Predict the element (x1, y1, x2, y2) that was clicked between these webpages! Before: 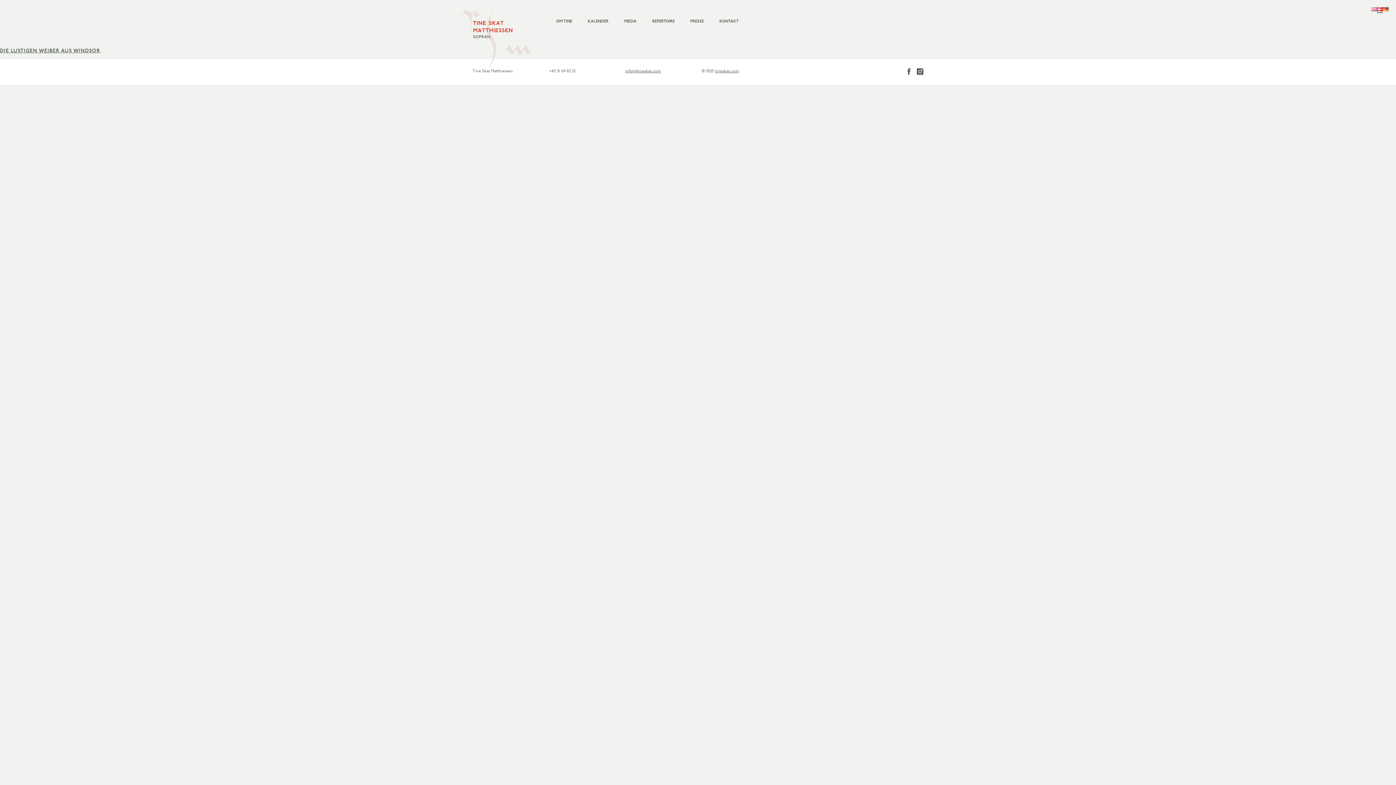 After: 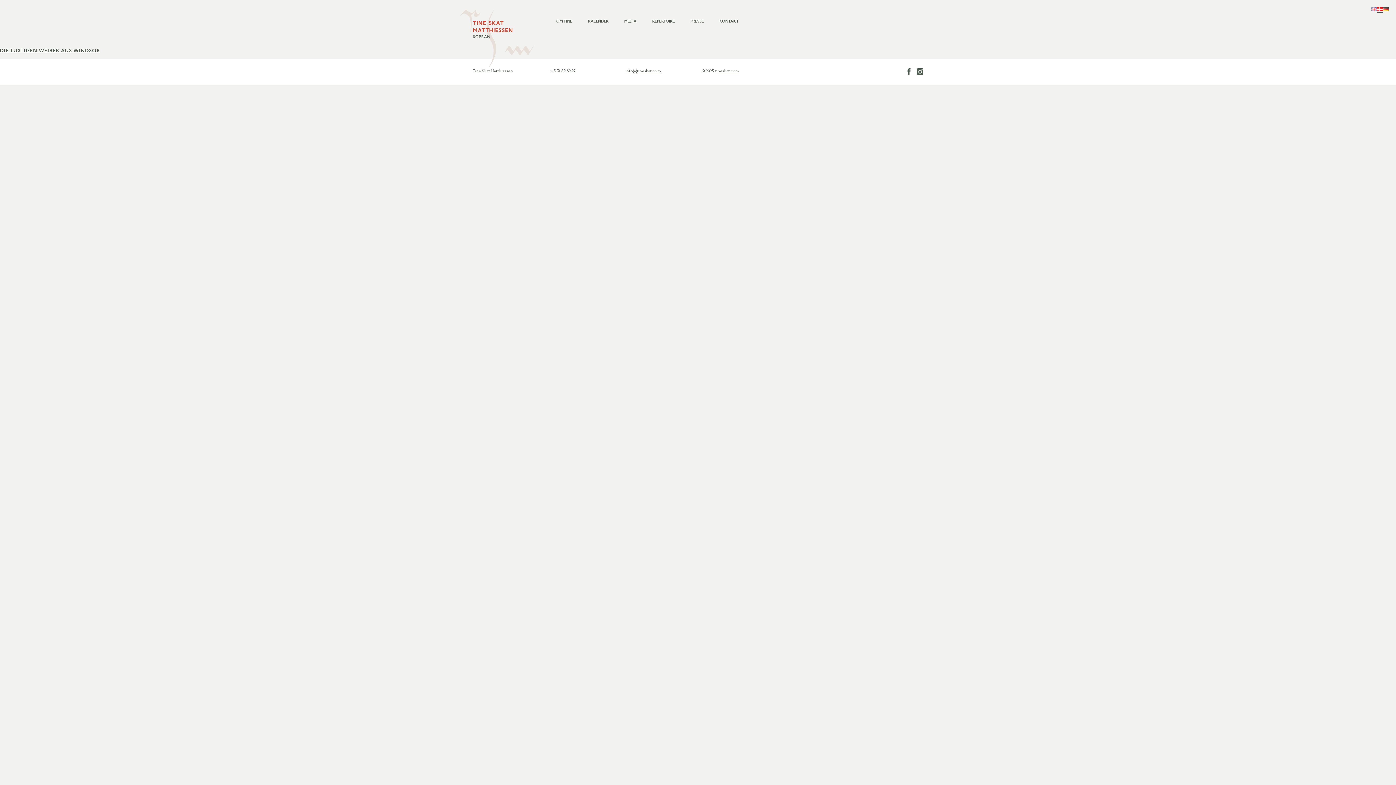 Action: bbox: (625, 69, 661, 73) label: info(a)tineskat.com